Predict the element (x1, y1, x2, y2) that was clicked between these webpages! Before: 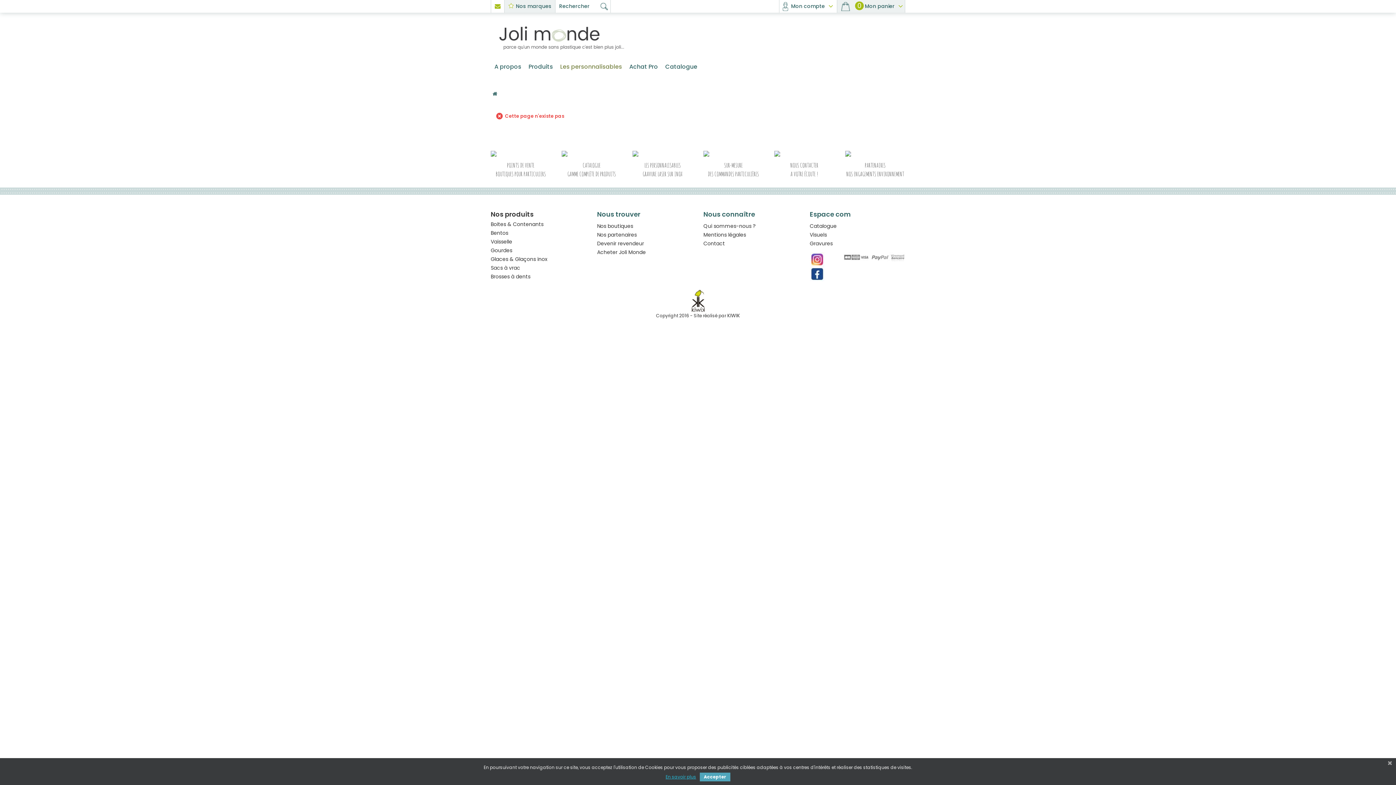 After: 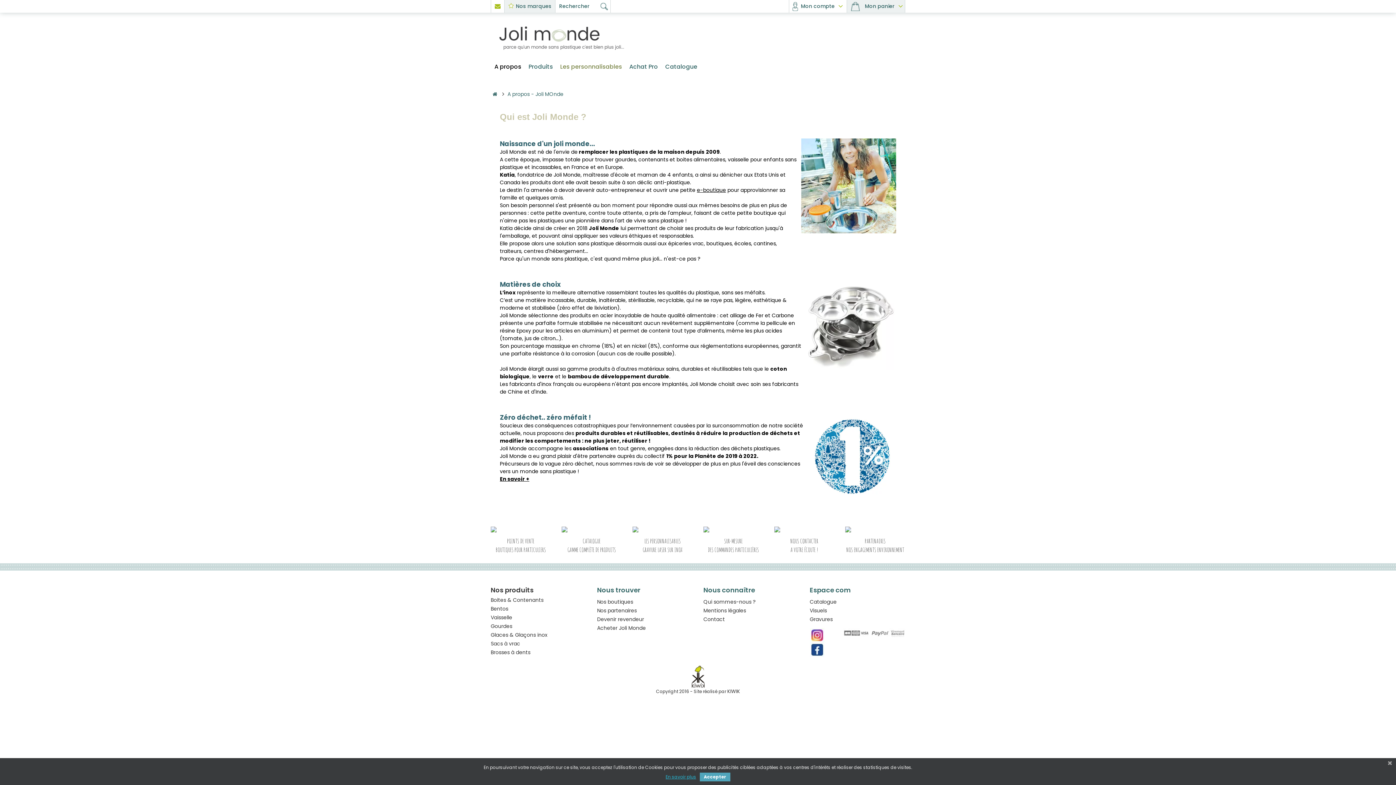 Action: label: A propos bbox: (490, 58, 525, 87)